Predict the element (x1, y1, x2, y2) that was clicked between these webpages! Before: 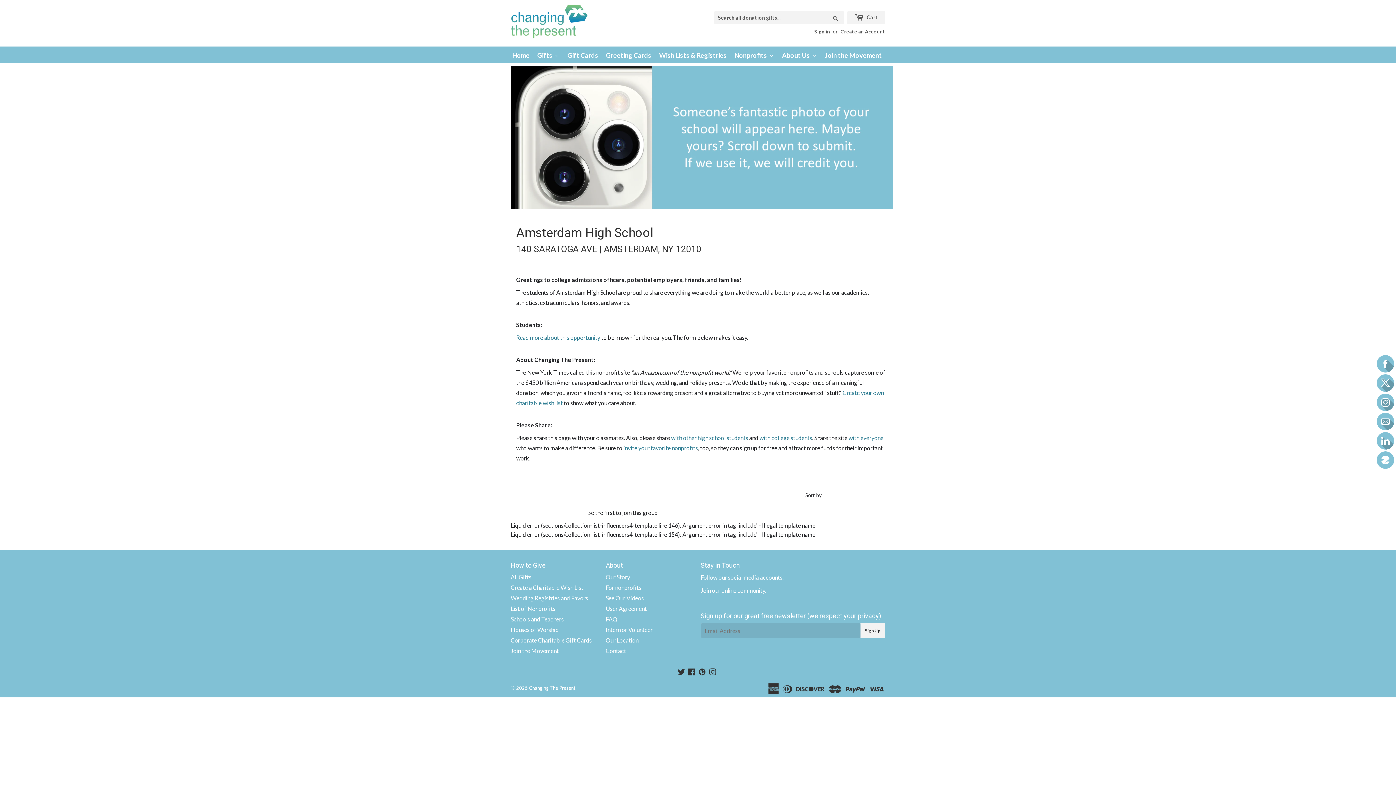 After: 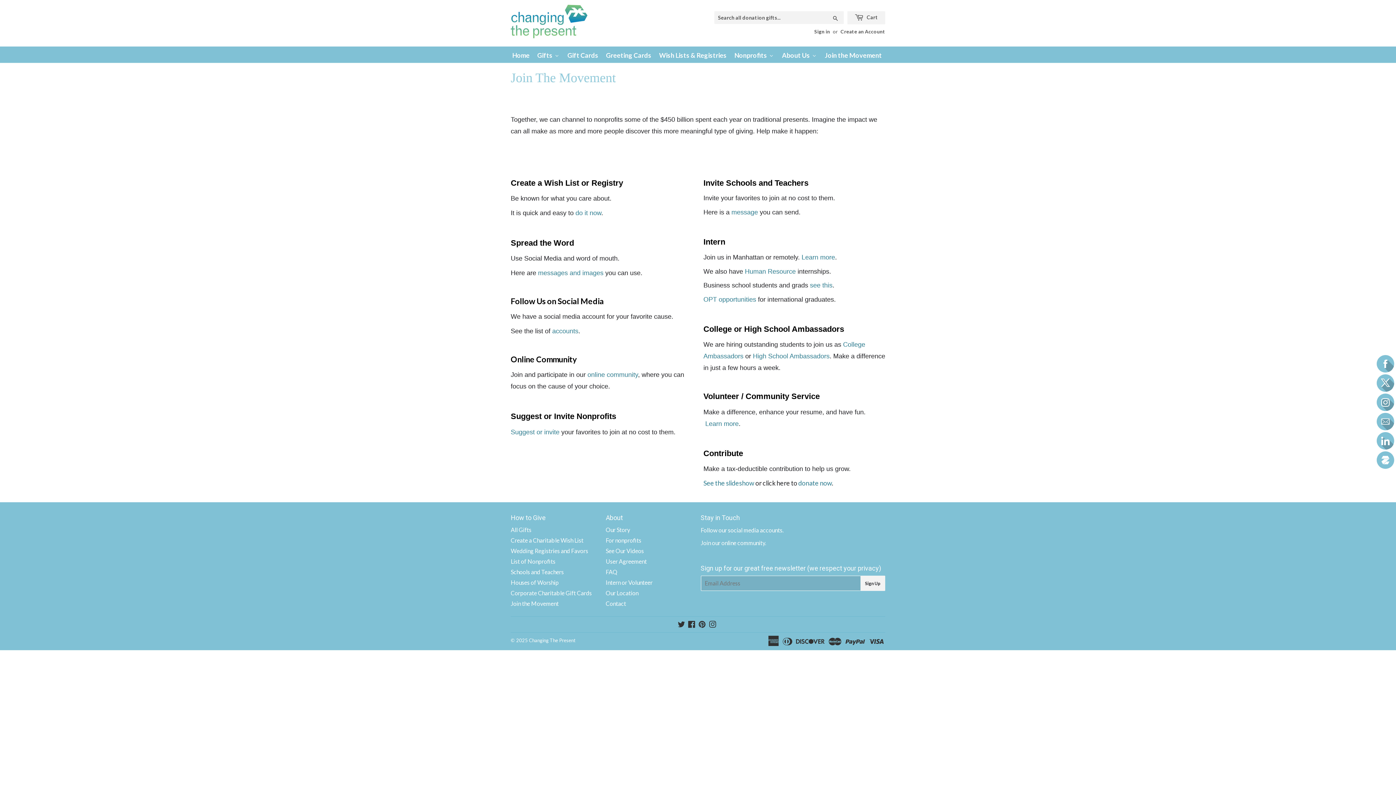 Action: label: Intern or Volunteer bbox: (605, 626, 652, 633)